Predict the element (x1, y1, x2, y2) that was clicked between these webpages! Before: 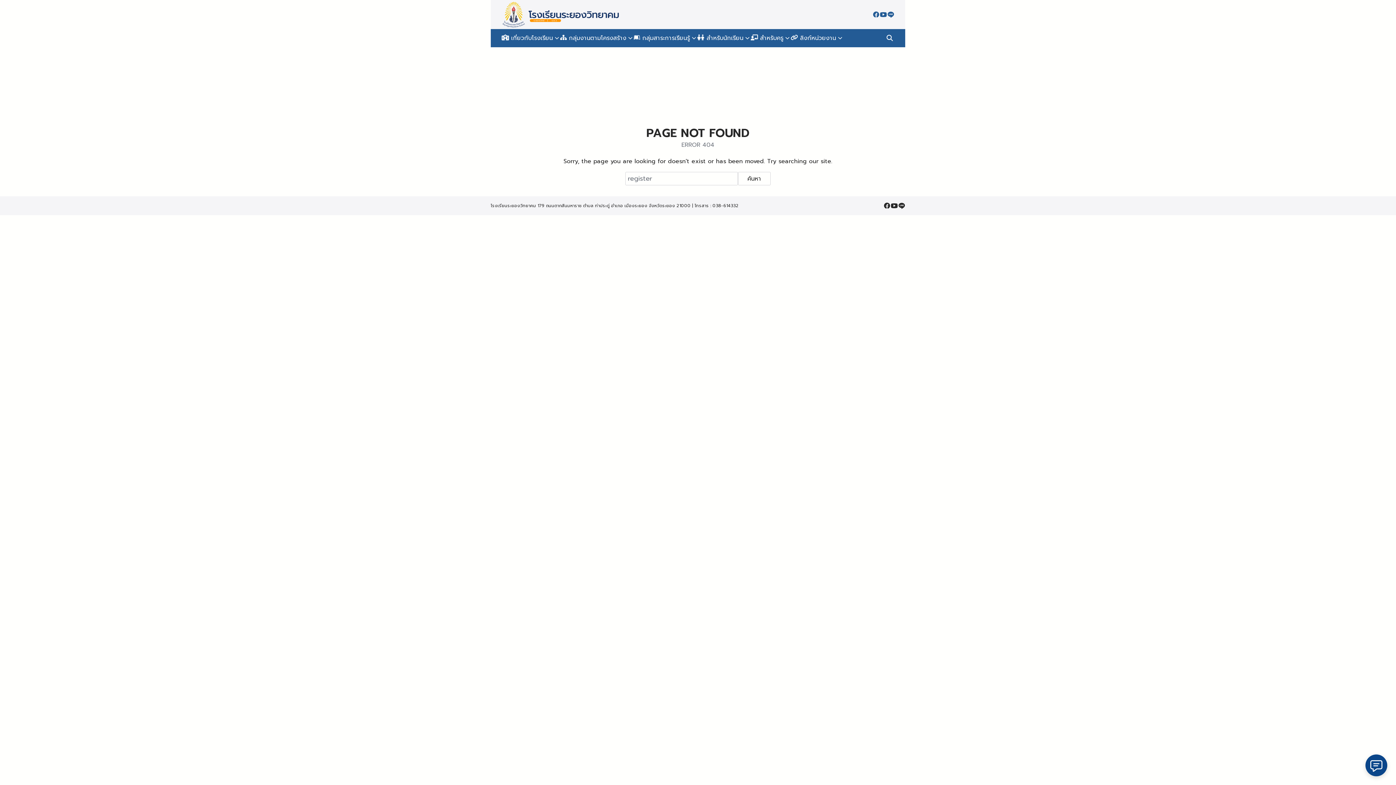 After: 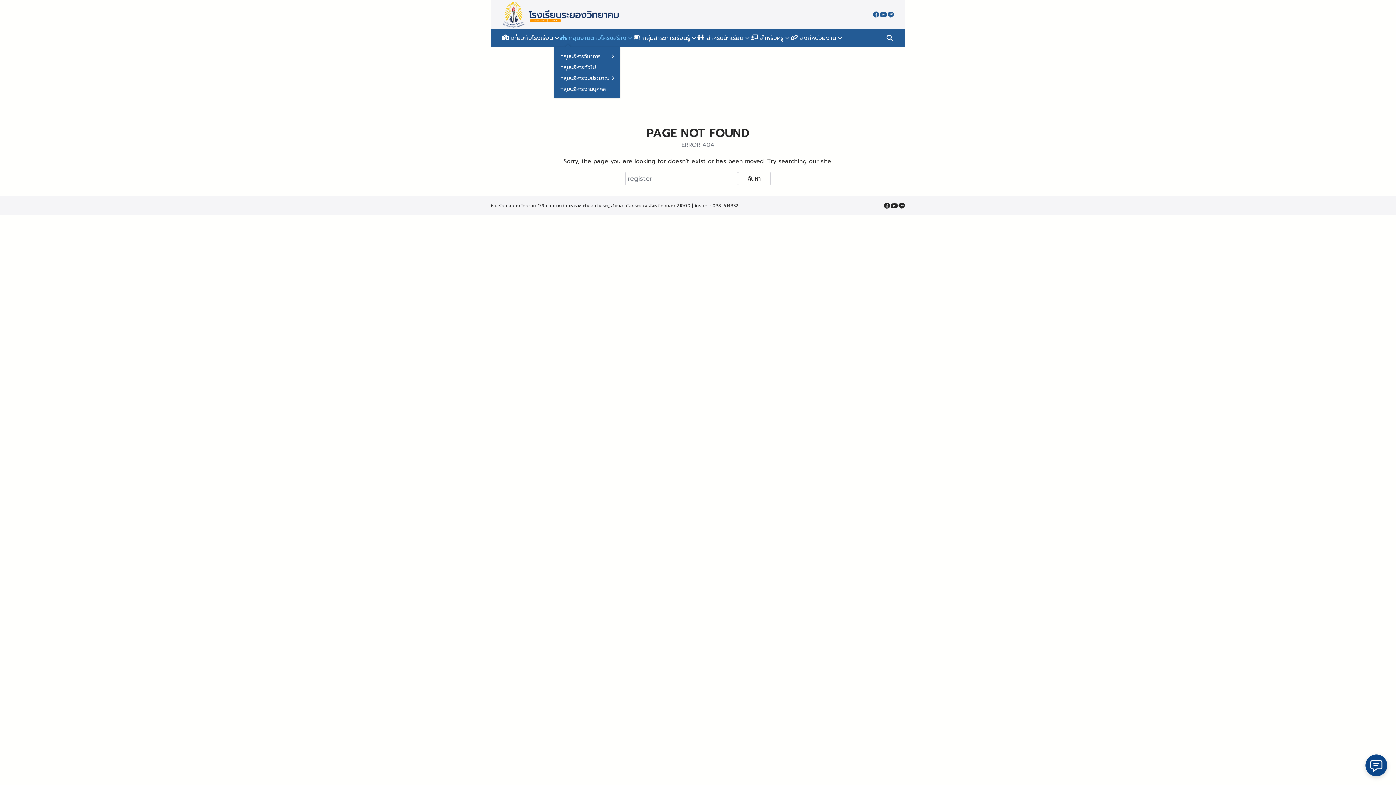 Action: bbox: (560, 29, 633, 47) label:  กลุ่มงานตามโครงสร้าง